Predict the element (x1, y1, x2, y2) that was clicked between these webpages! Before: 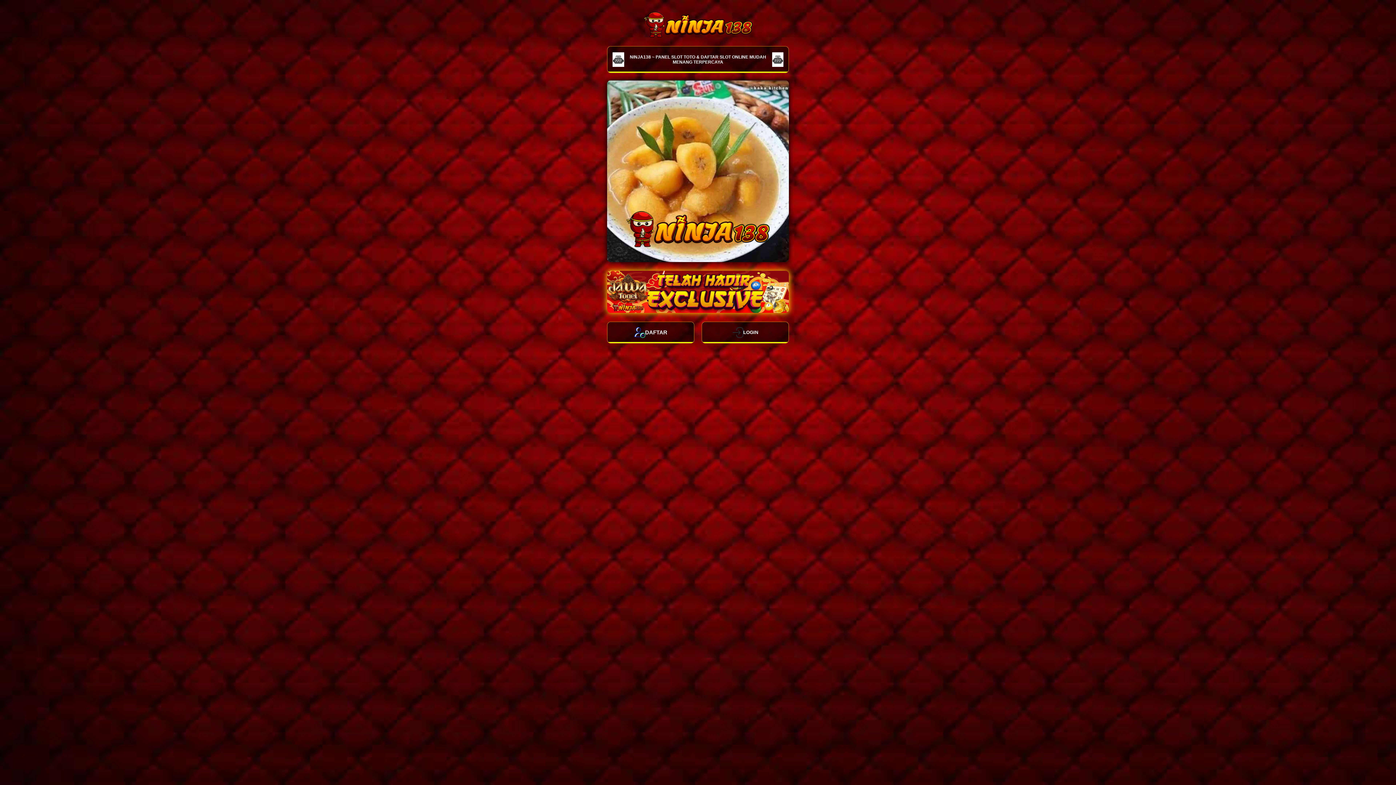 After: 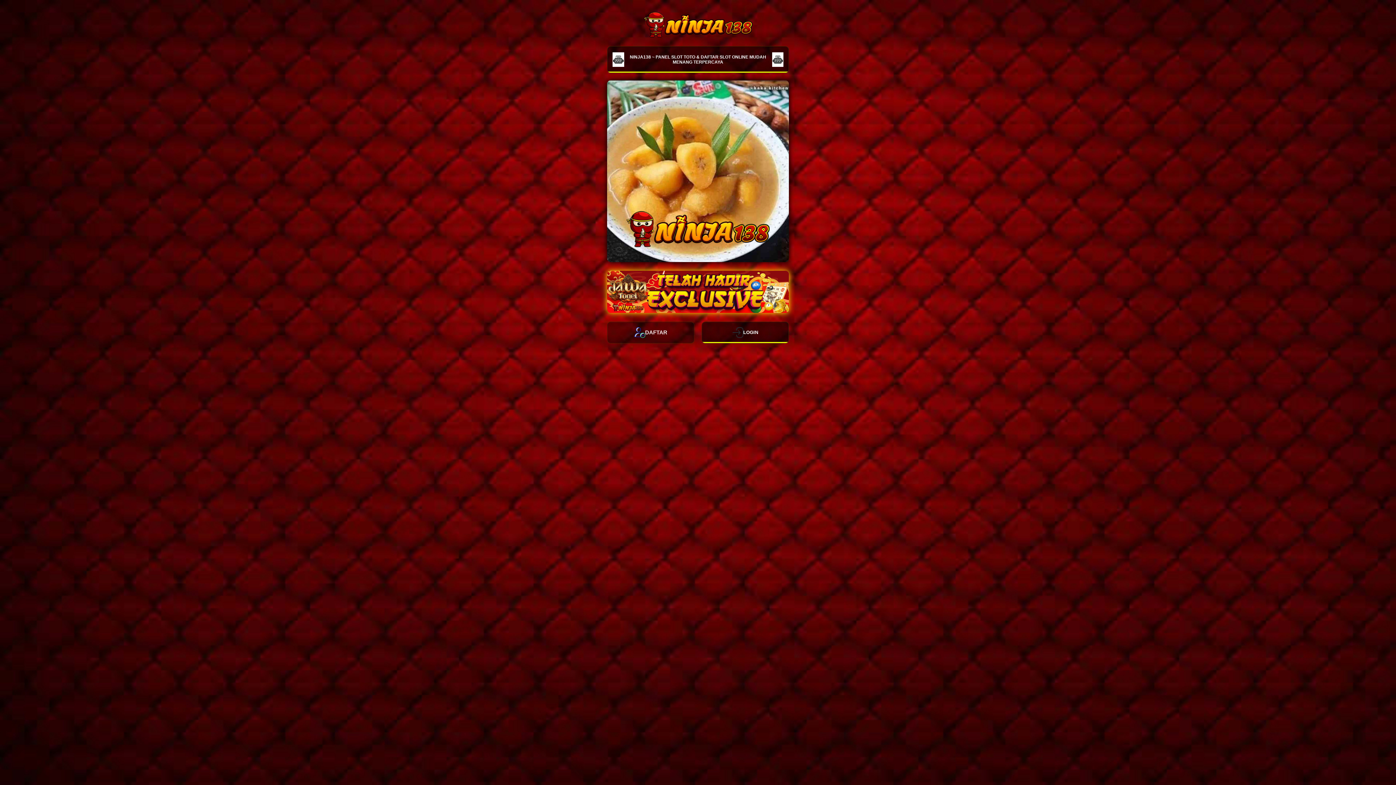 Action: bbox: (607, 321, 694, 343) label: DAFTAR